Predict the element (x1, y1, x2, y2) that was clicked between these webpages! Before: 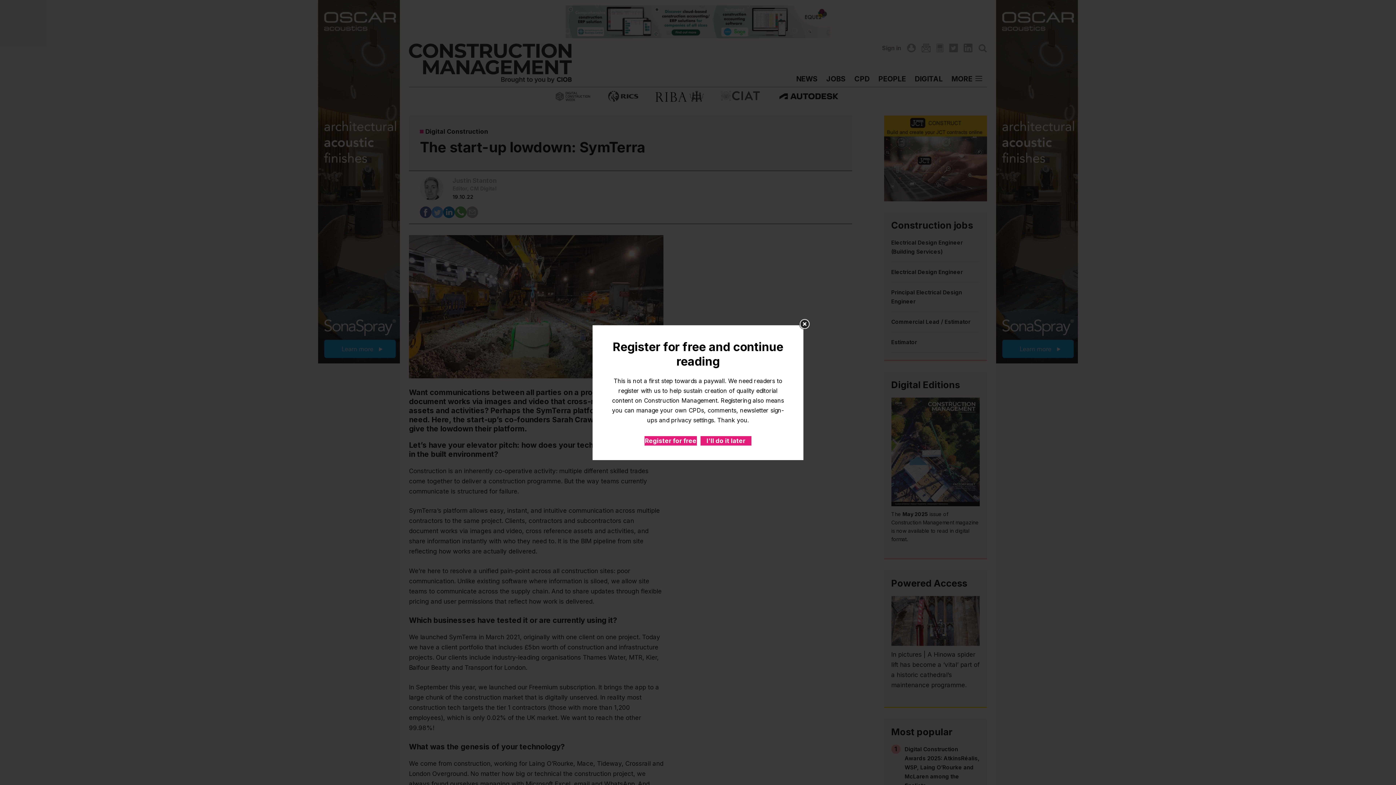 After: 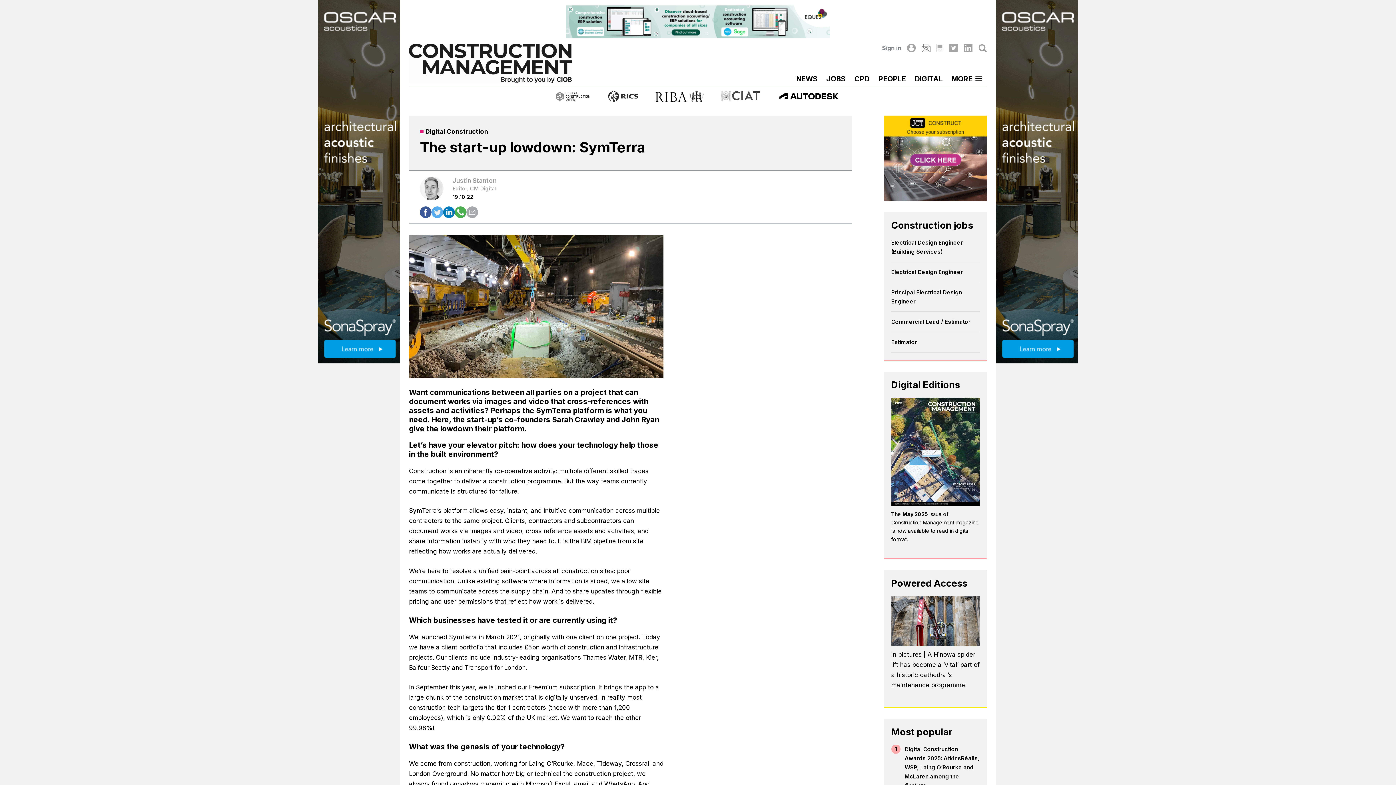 Action: bbox: (701, 436, 751, 445) label: I'll do it later